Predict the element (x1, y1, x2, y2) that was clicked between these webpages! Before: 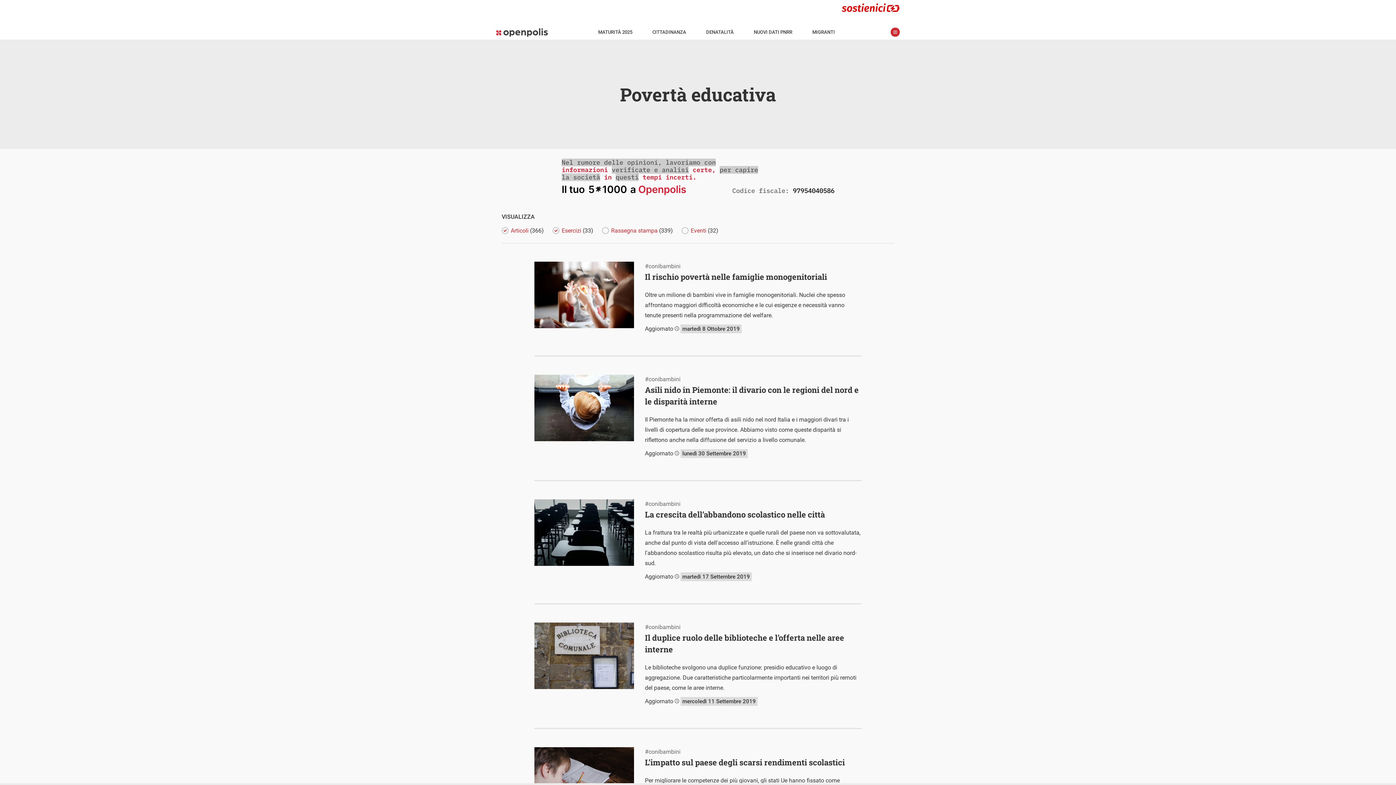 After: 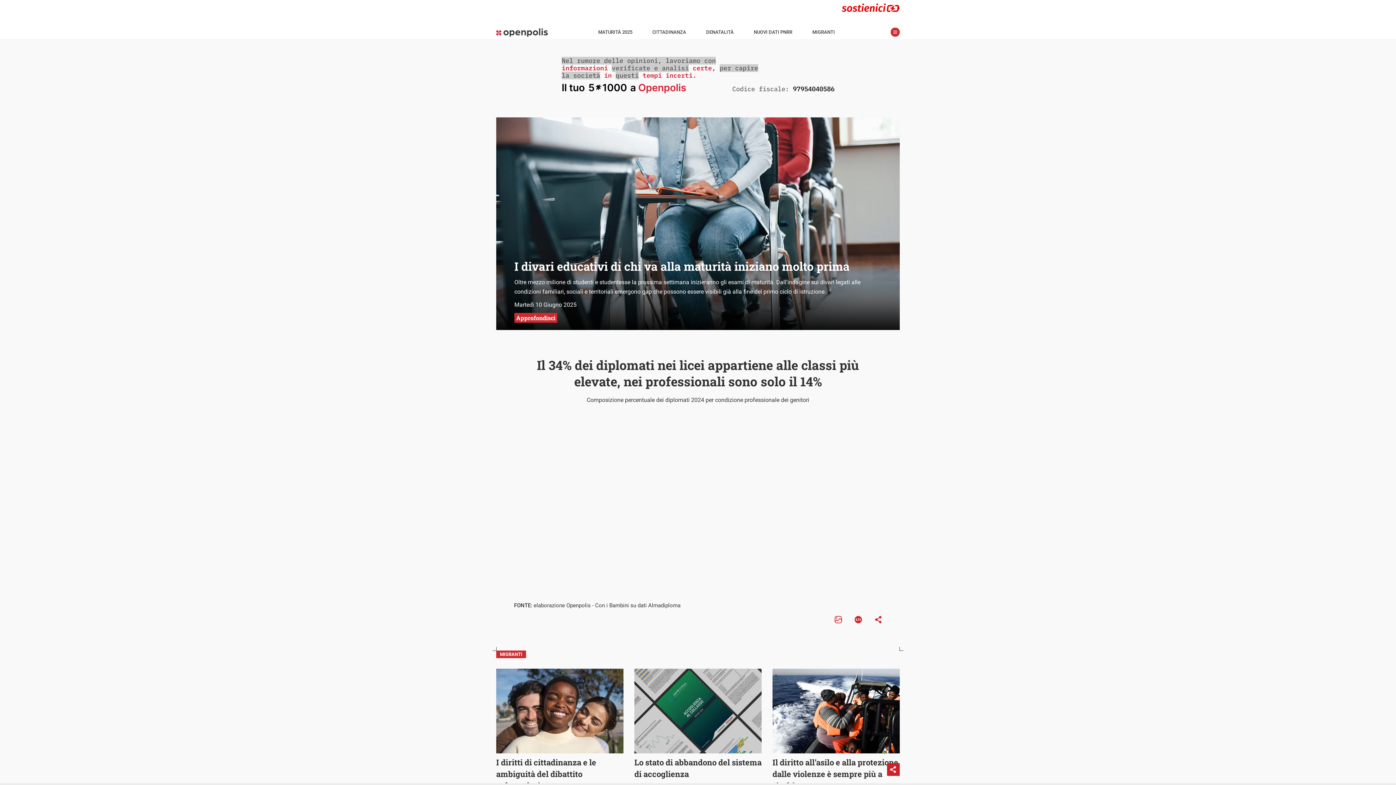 Action: bbox: (496, 28, 548, 40)